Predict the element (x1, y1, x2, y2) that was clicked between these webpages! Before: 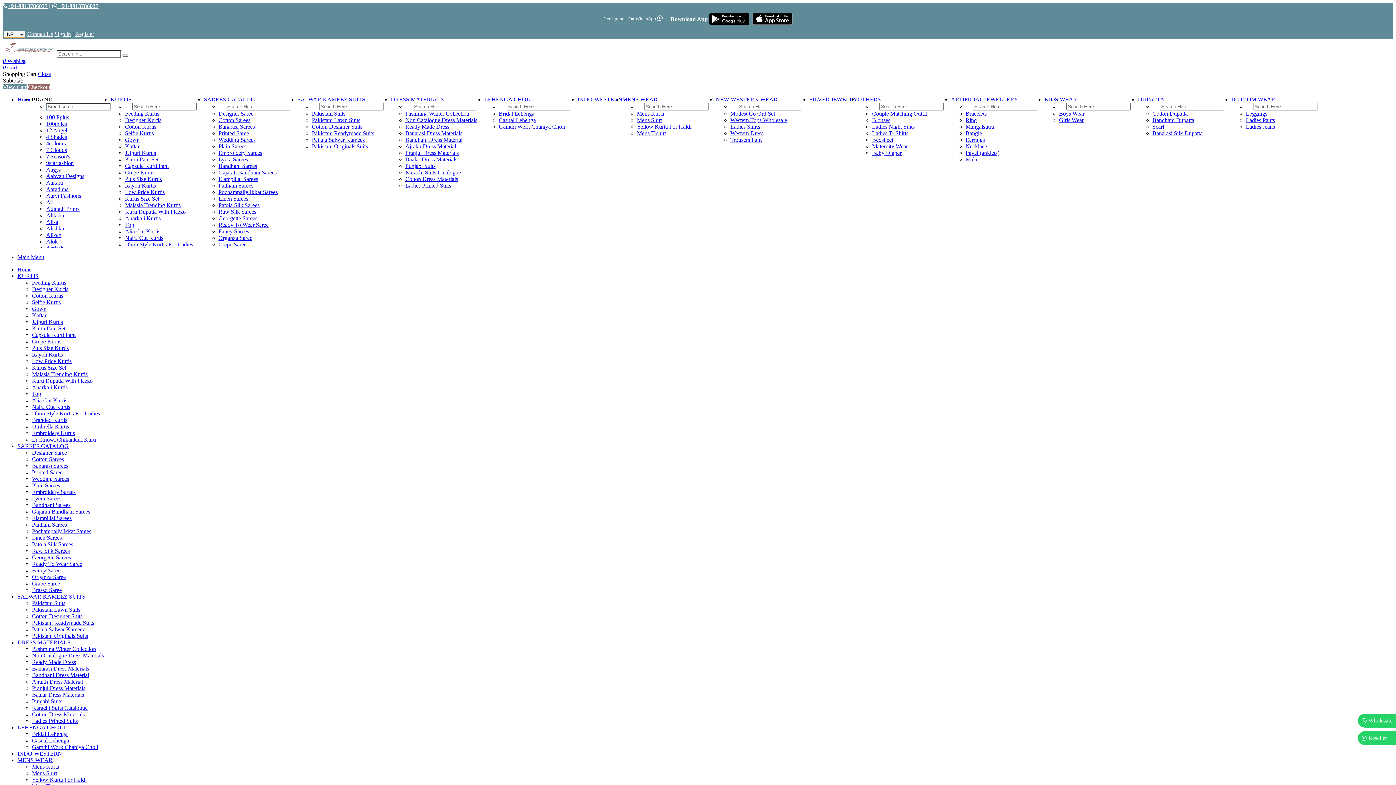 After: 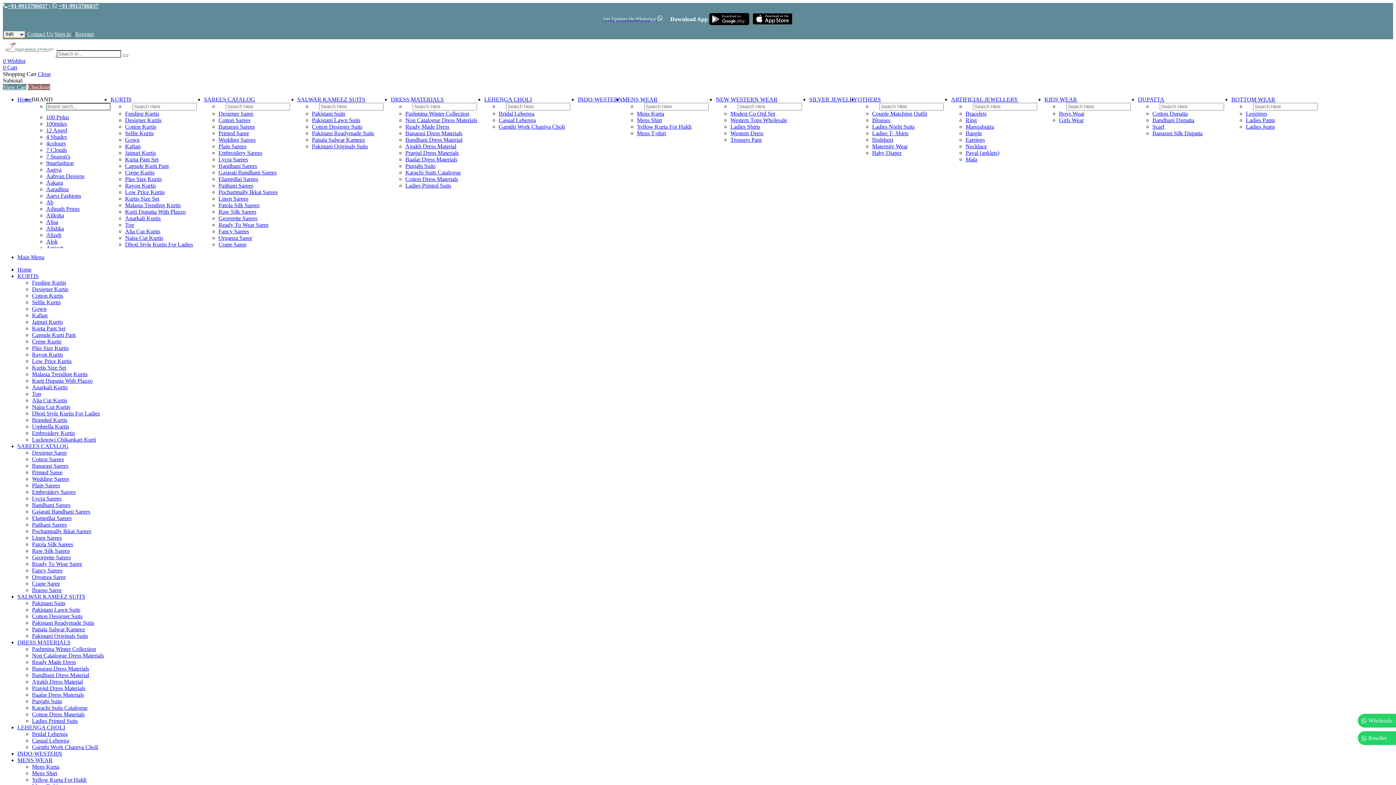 Action: bbox: (405, 149, 458, 156) label: Pranjul Dress Materials